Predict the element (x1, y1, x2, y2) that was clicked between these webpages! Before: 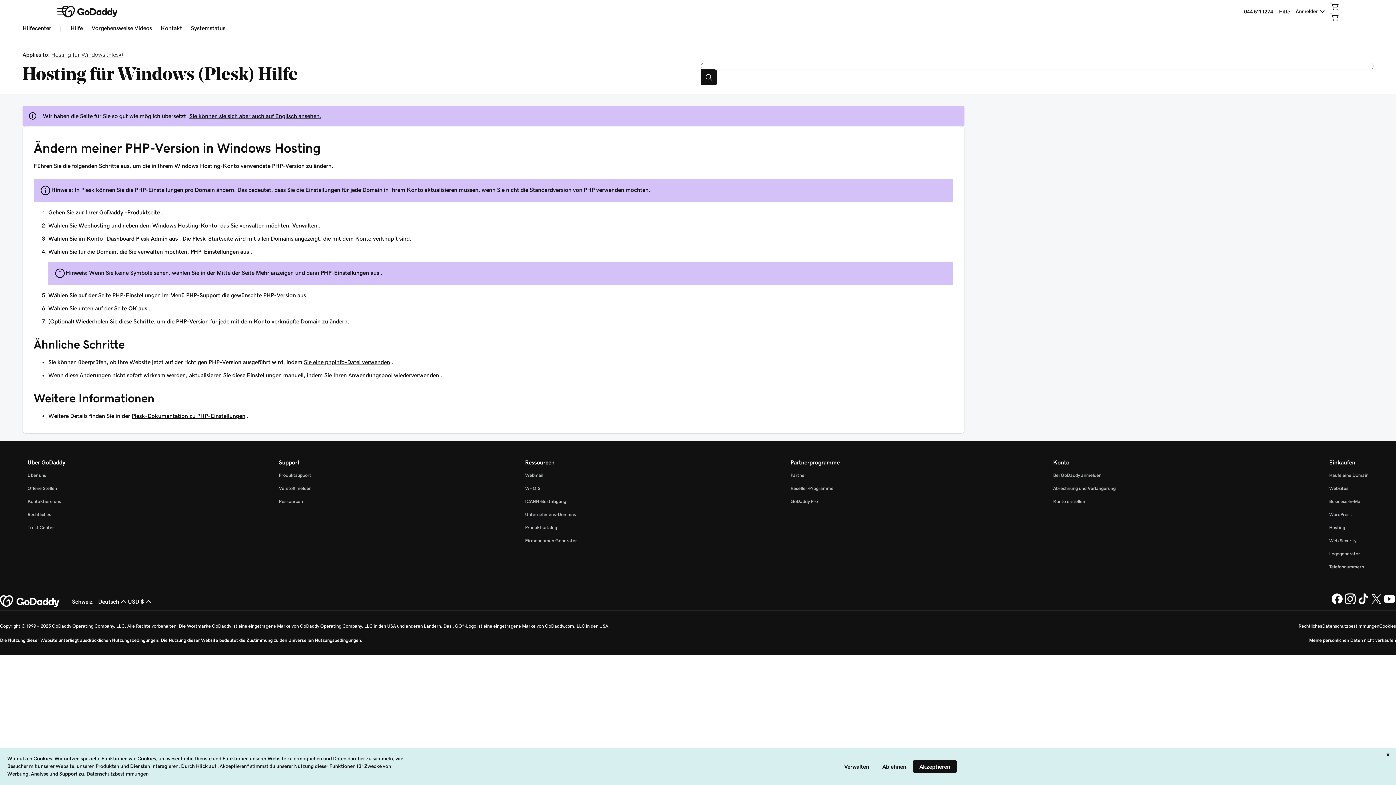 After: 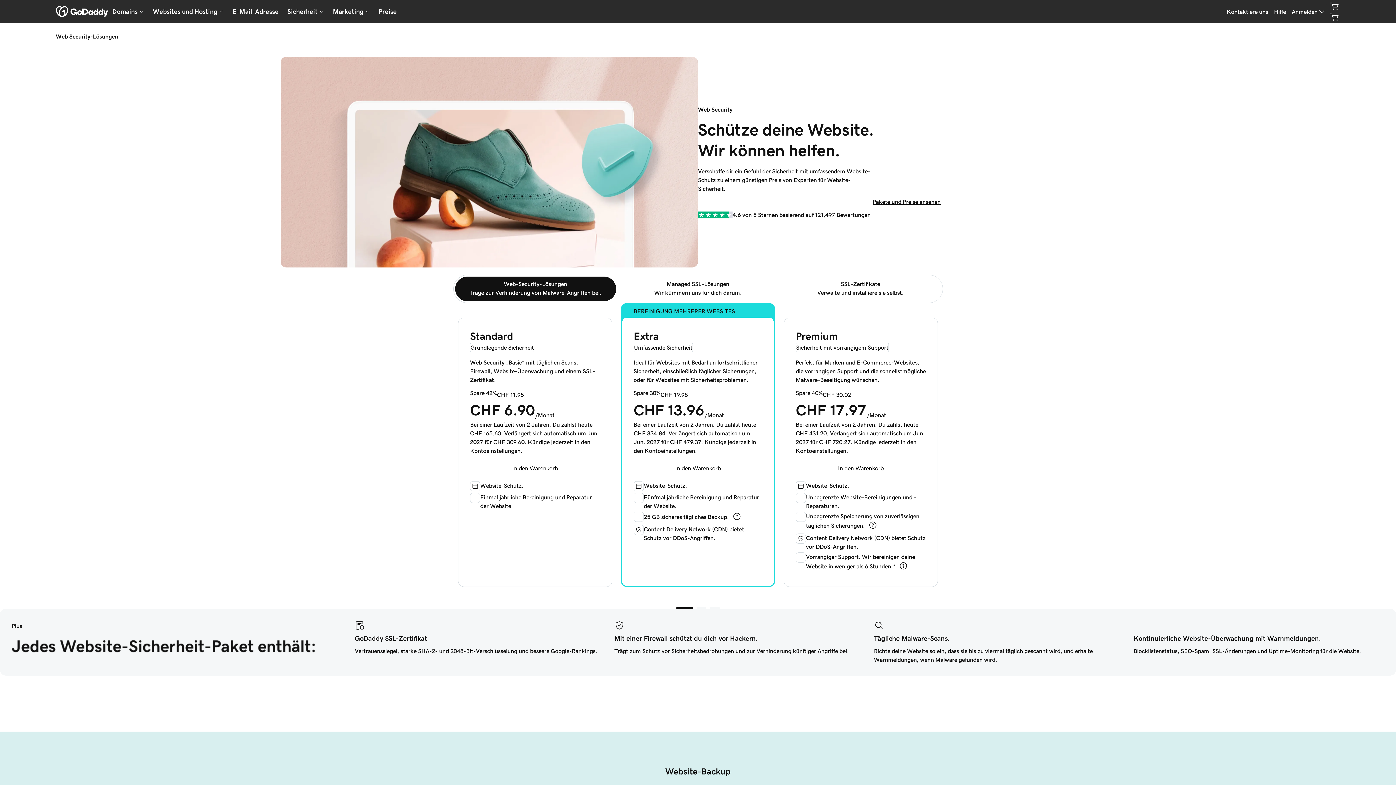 Action: label: Web Security bbox: (1329, 538, 1356, 543)